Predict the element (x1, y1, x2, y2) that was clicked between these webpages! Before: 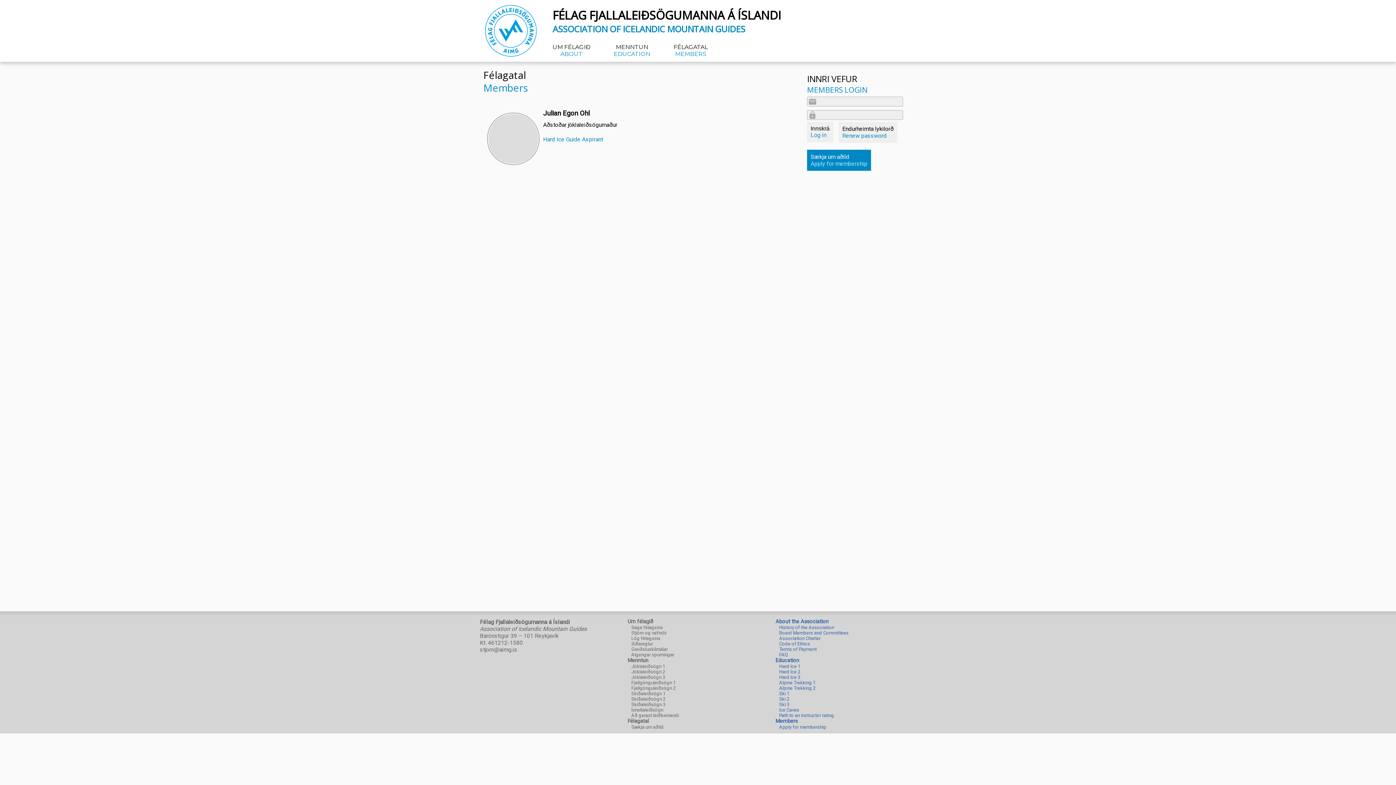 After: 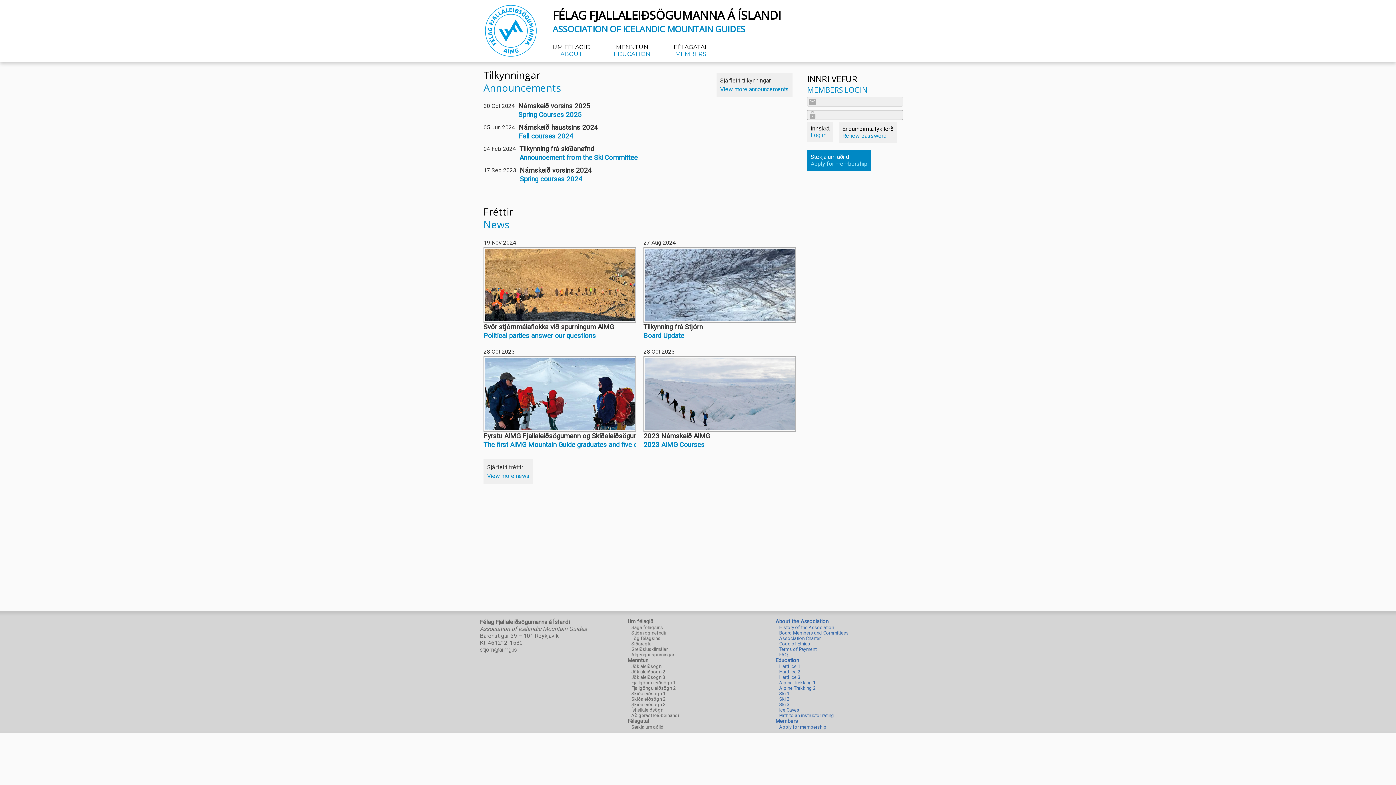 Action: bbox: (483, 52, 538, 59)